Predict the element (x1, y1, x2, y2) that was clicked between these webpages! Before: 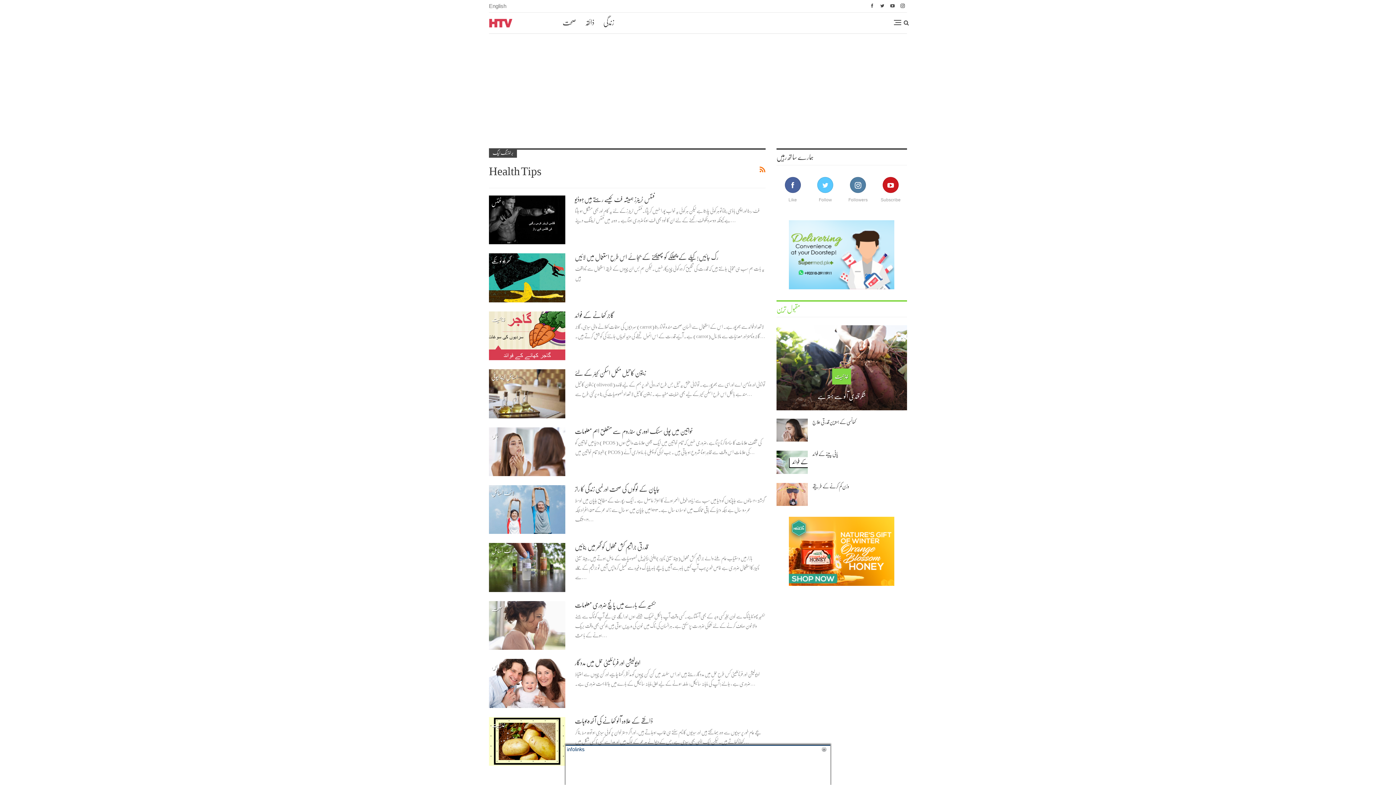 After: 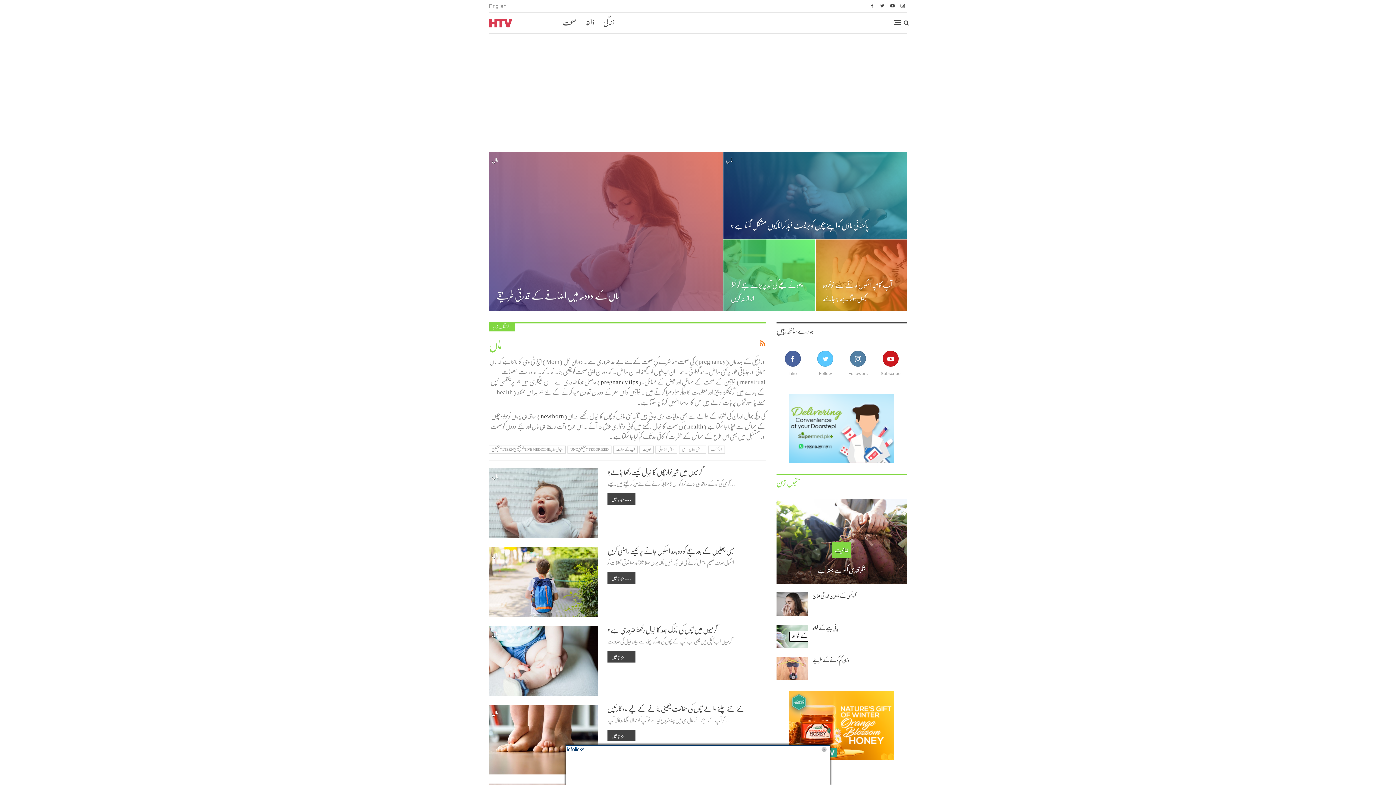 Action: bbox: (489, 659, 500, 675) label: ماں